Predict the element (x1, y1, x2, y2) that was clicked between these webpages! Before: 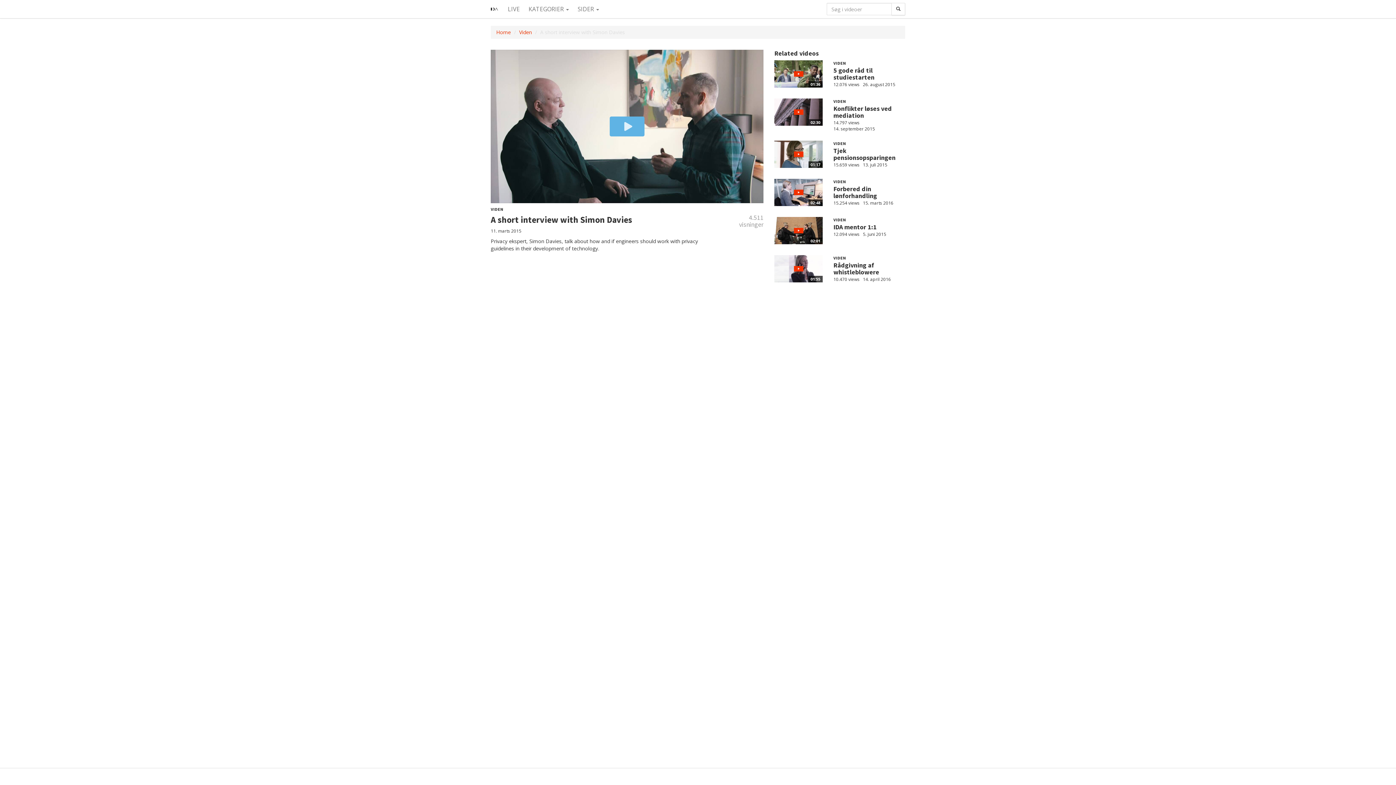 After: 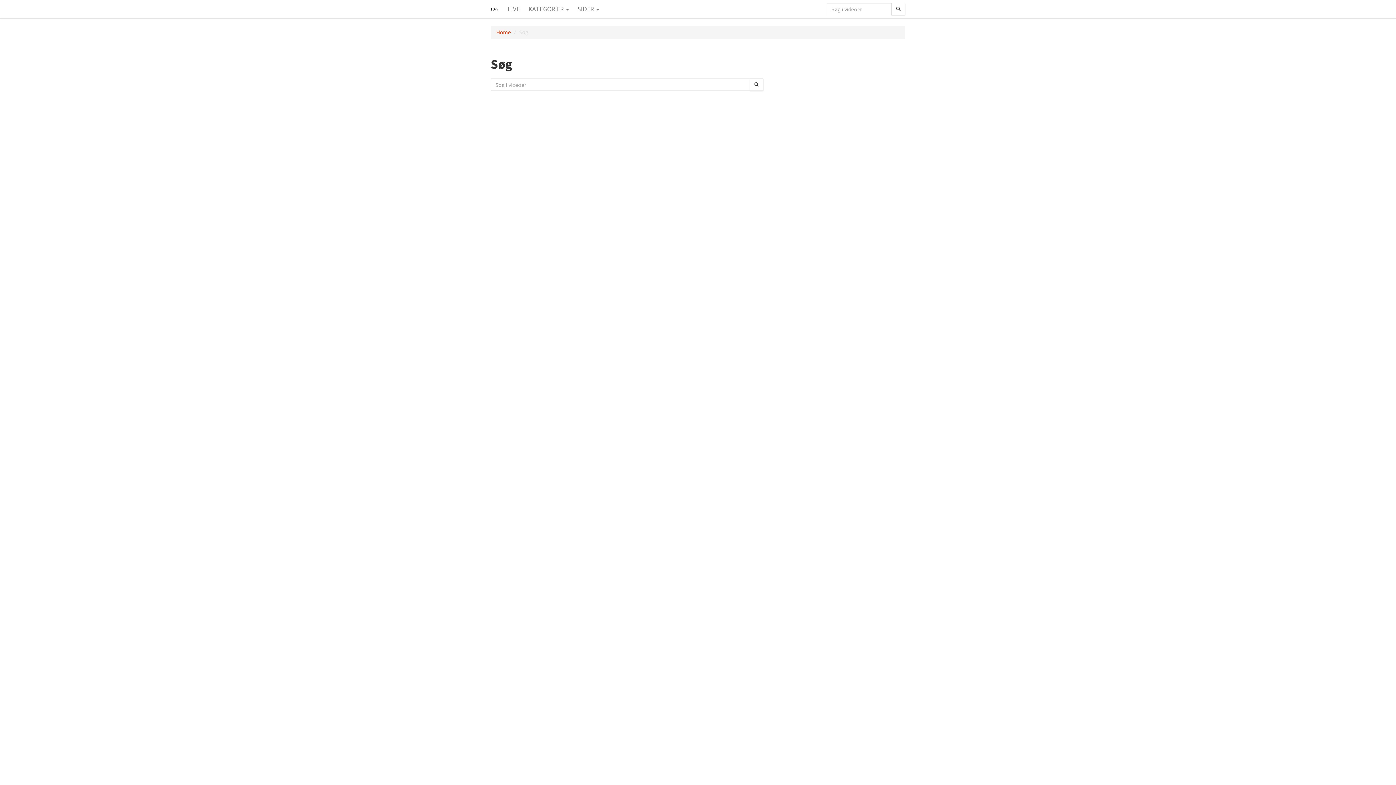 Action: label: Søg bbox: (891, 2, 905, 15)